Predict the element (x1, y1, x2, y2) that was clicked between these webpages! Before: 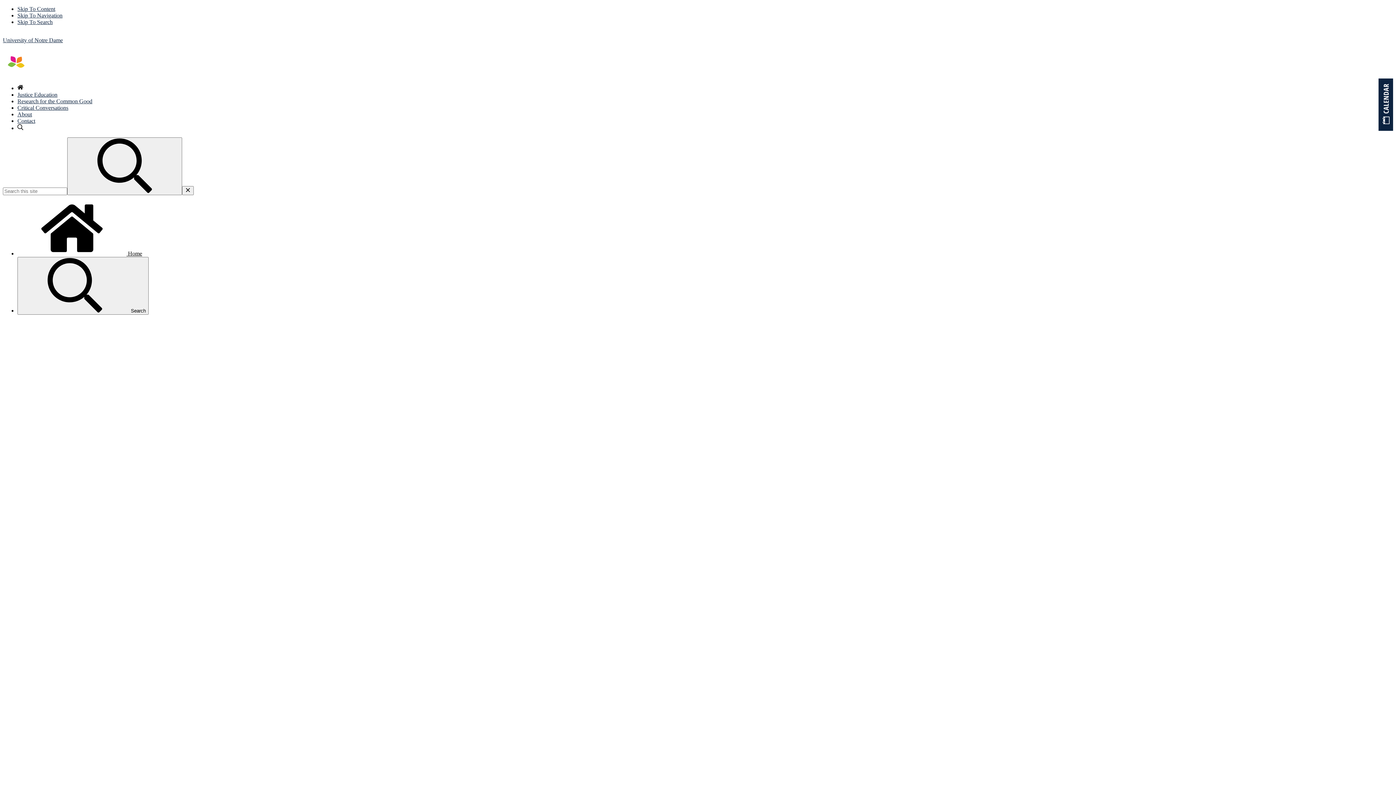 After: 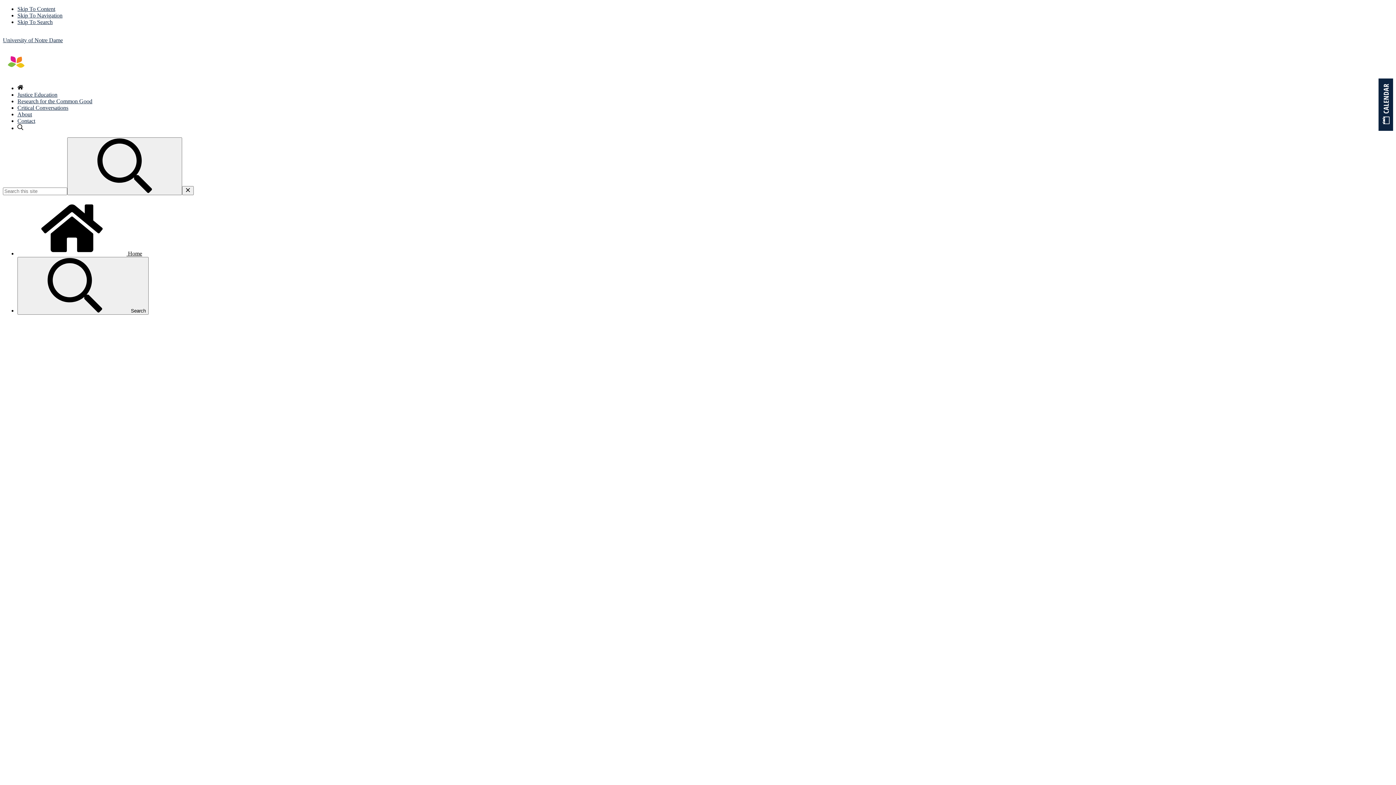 Action: label: Justice Education bbox: (17, 91, 57, 97)